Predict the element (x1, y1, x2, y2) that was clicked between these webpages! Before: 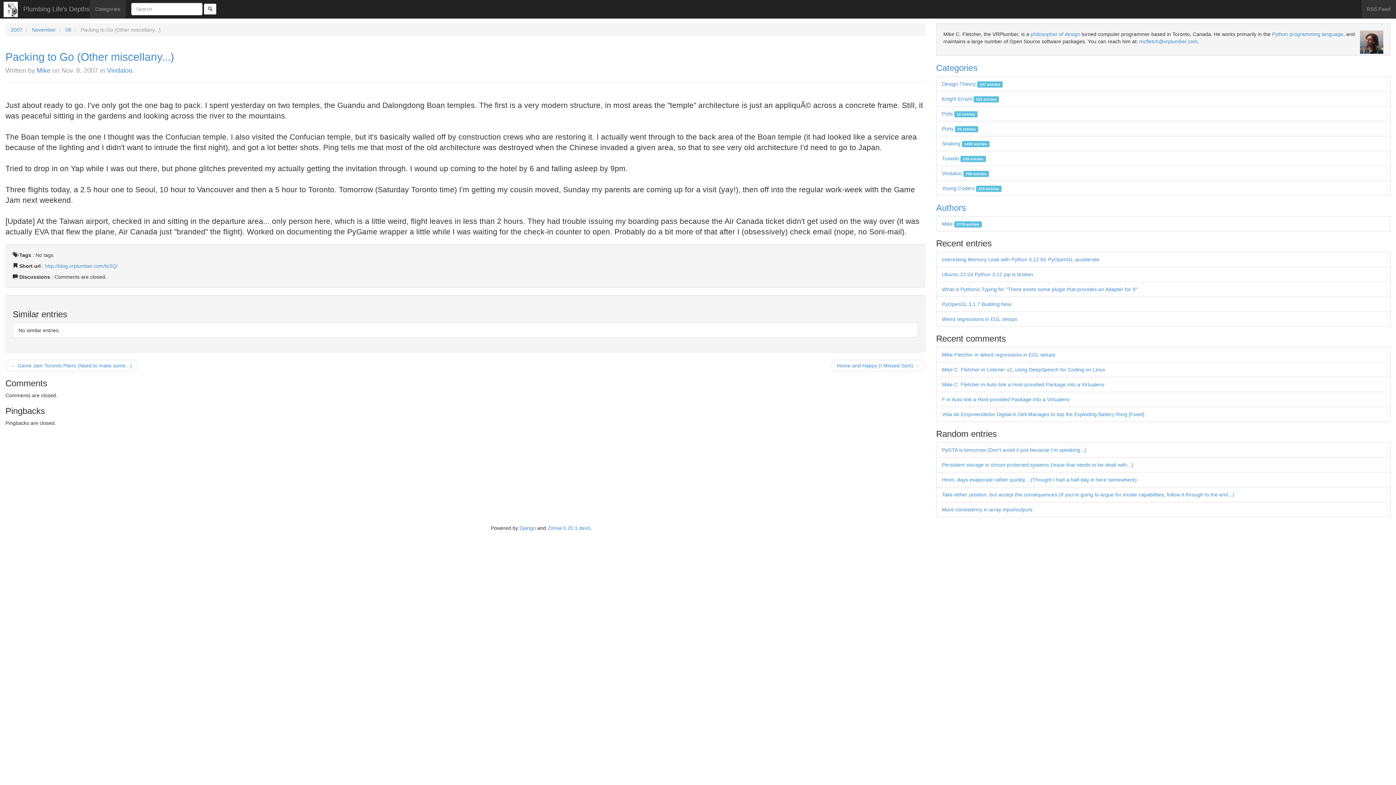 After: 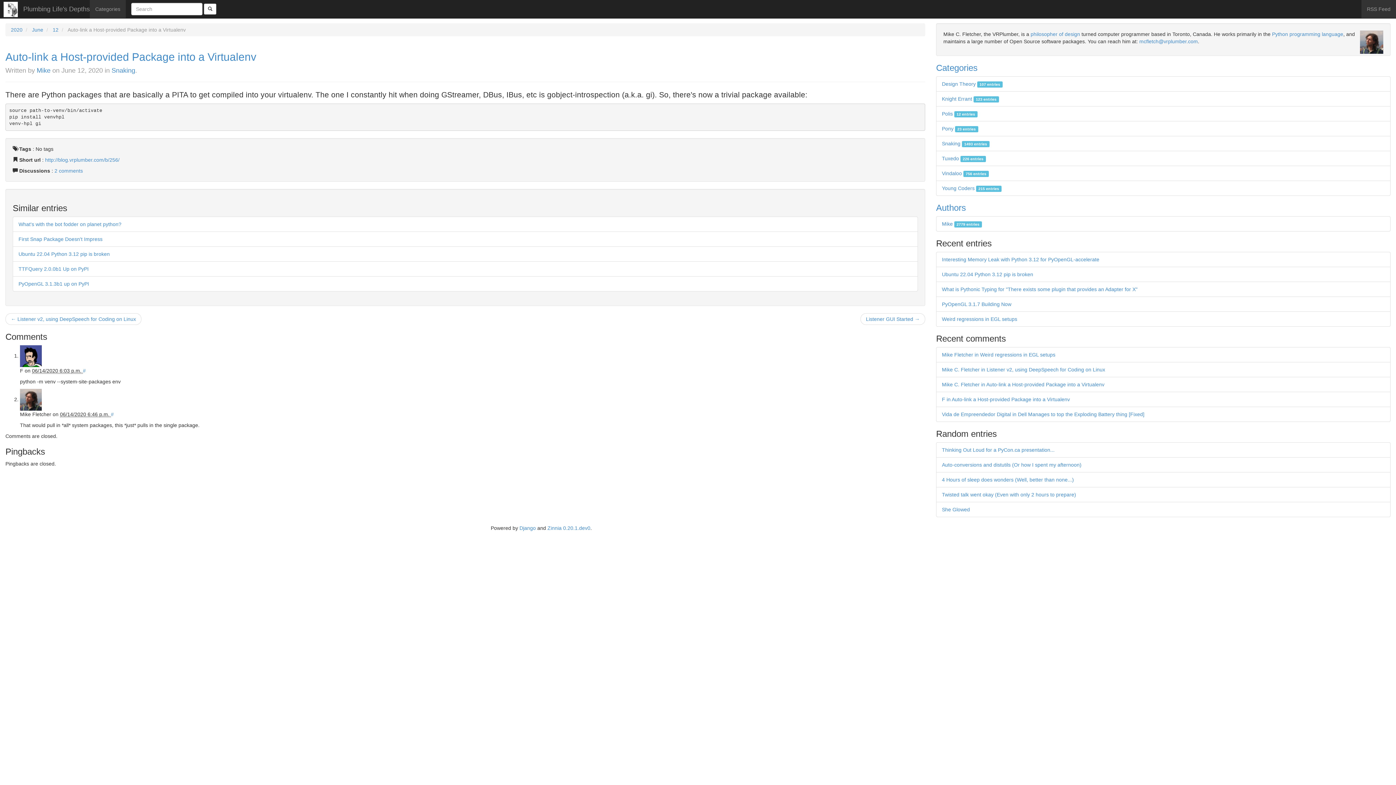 Action: bbox: (942, 381, 1104, 387) label: Mike C. Fletcher in Auto-link a Host-provided Package into a Virtualenv